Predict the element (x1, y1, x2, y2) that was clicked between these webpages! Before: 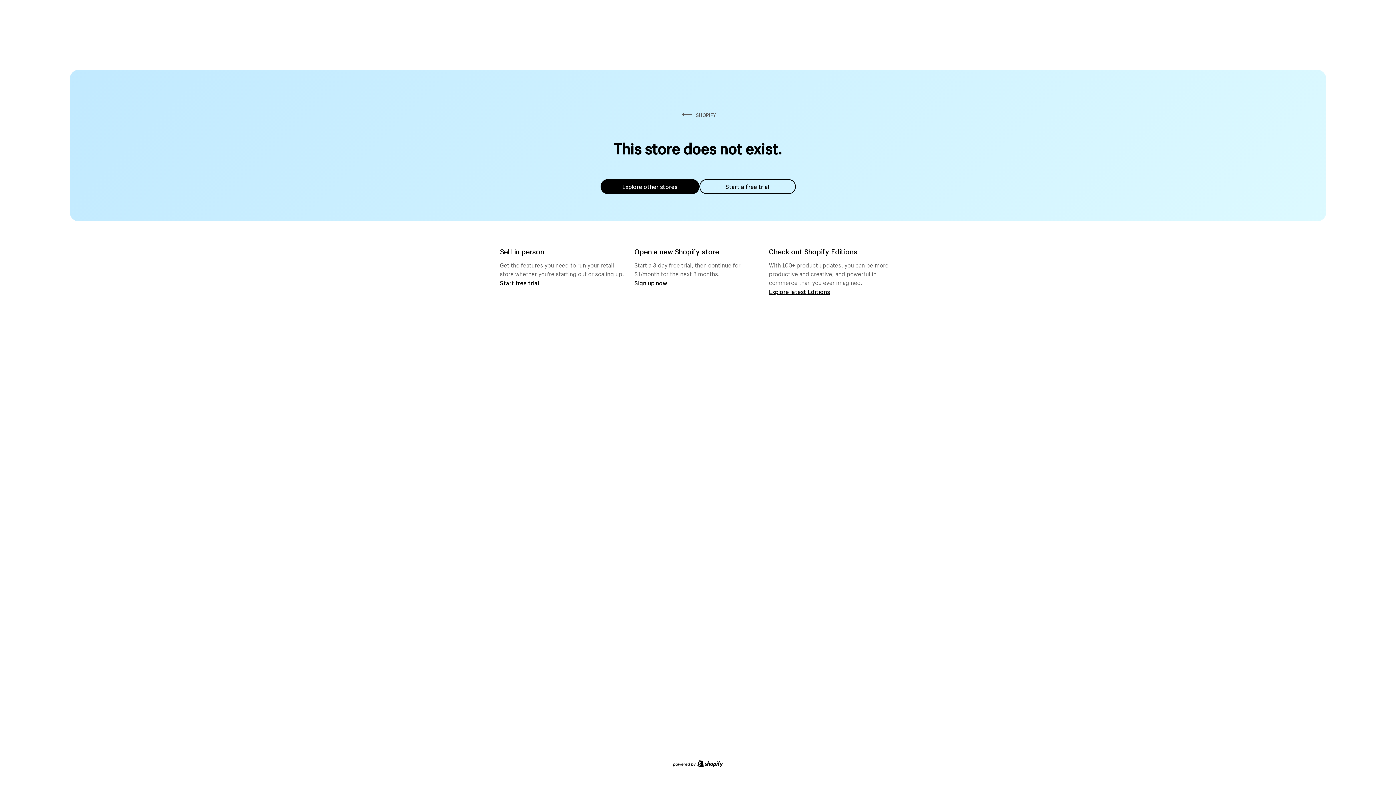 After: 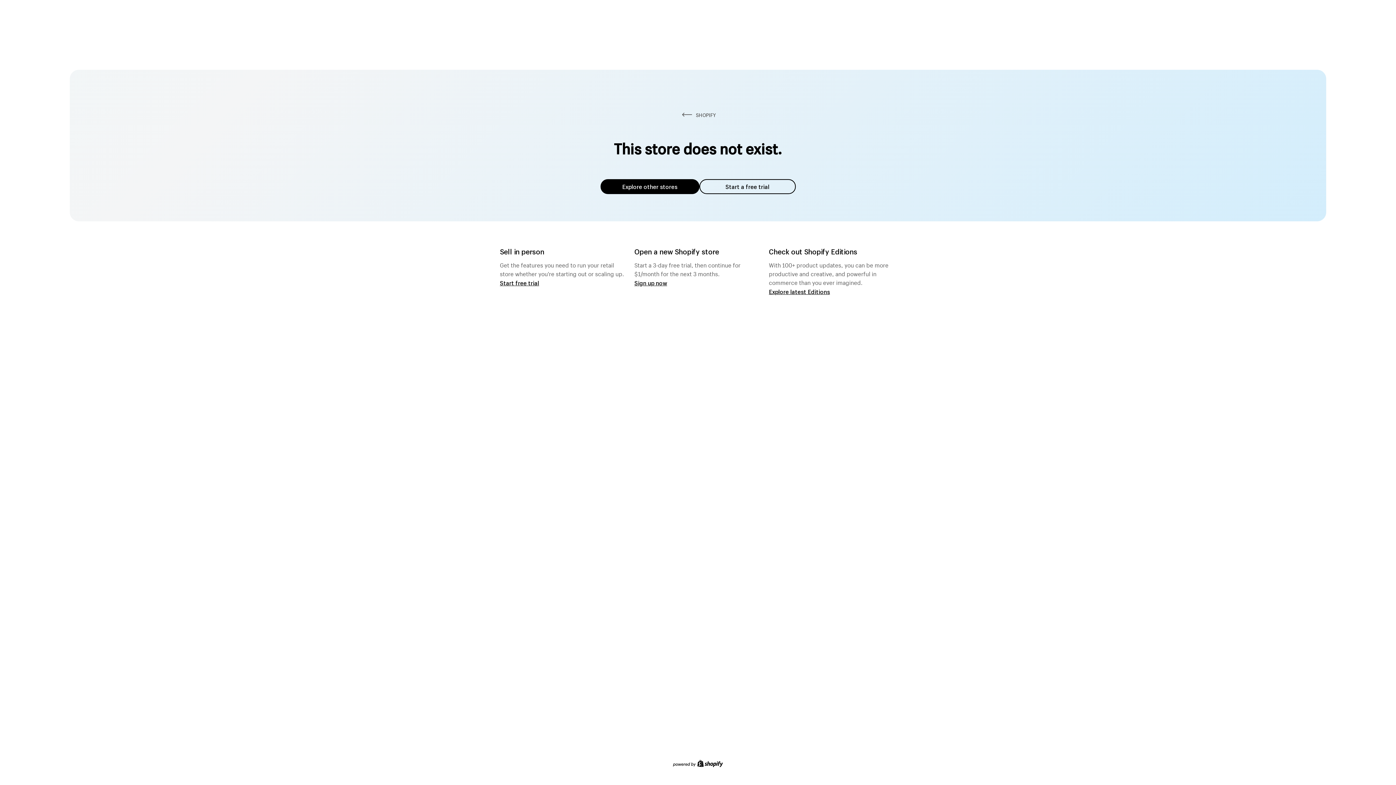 Action: label: Explore other stores bbox: (600, 179, 699, 194)